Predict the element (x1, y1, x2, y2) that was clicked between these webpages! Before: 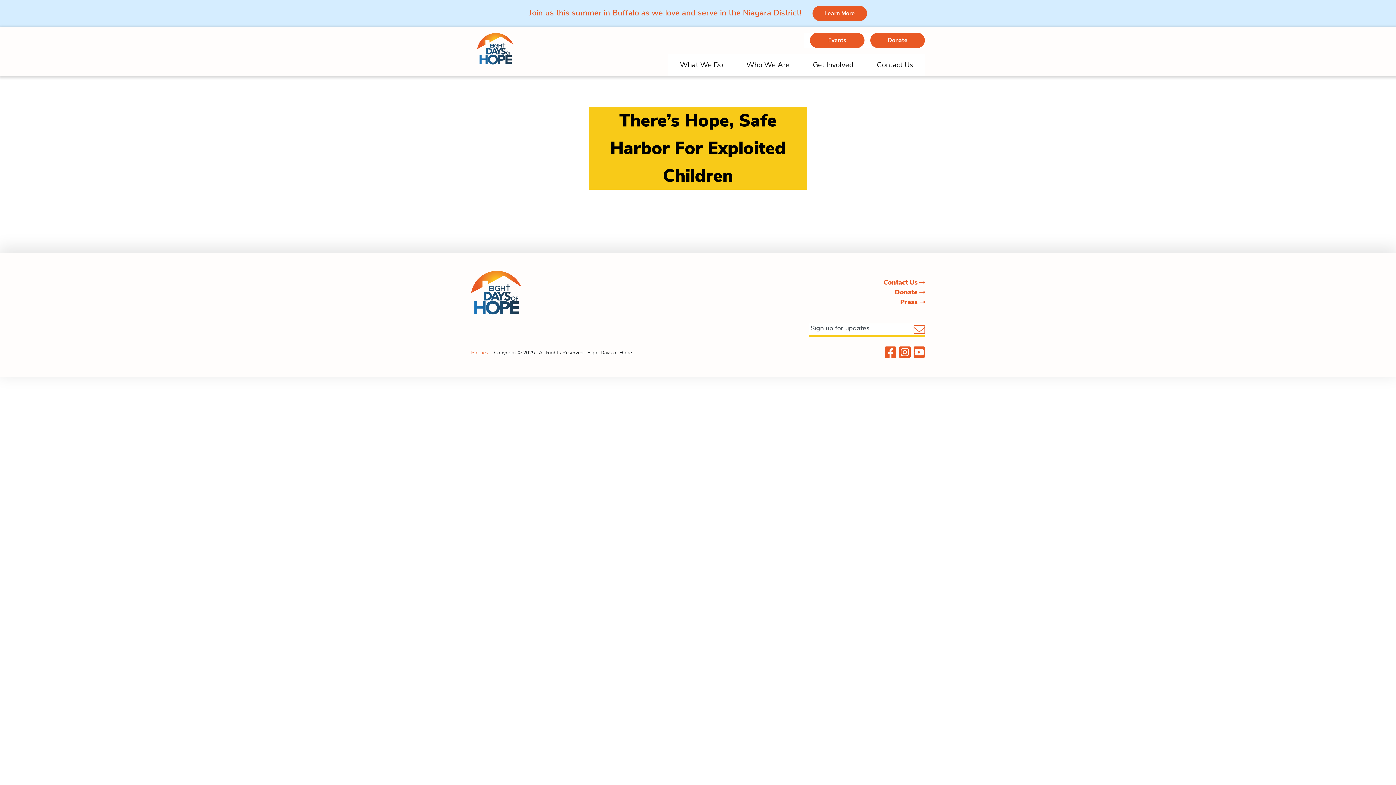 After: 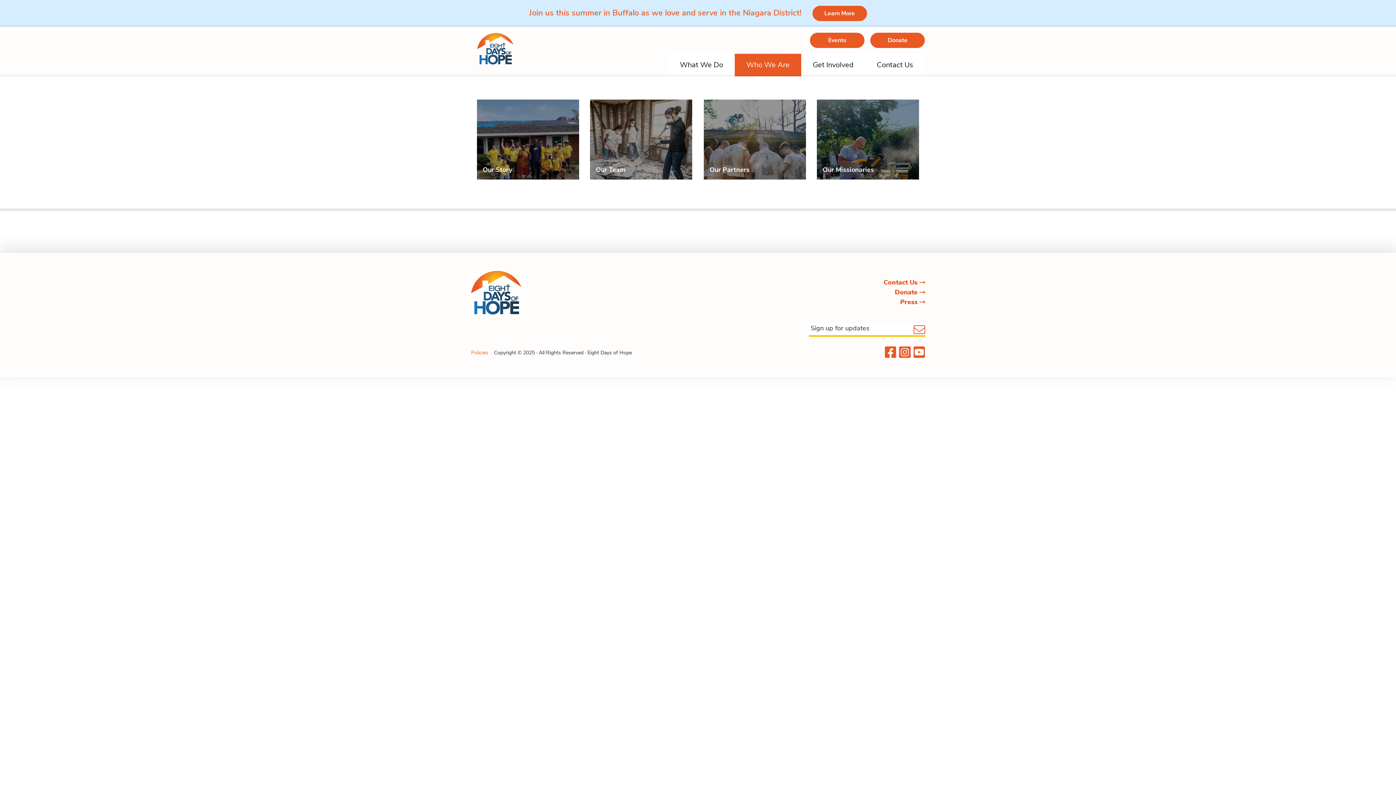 Action: label: Who We Are bbox: (734, 53, 801, 76)